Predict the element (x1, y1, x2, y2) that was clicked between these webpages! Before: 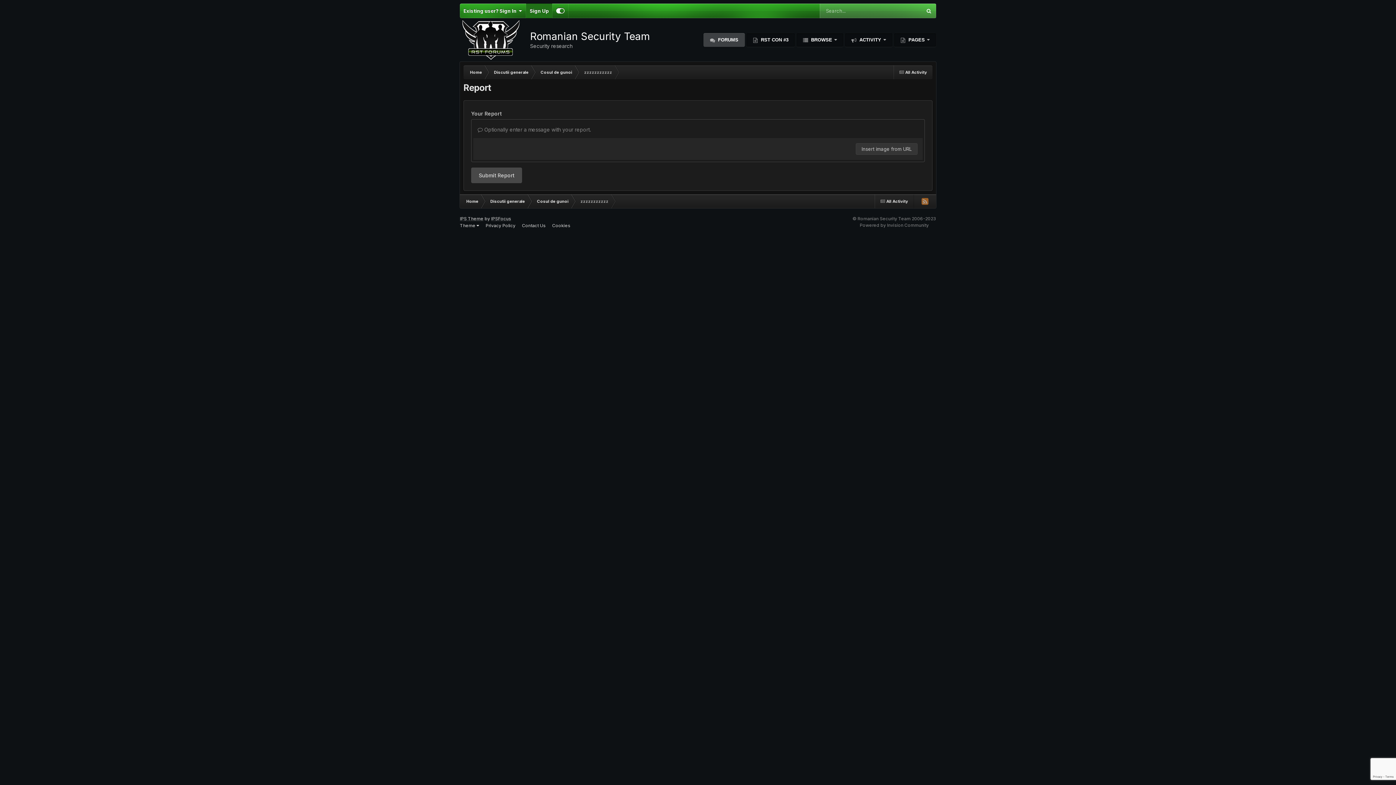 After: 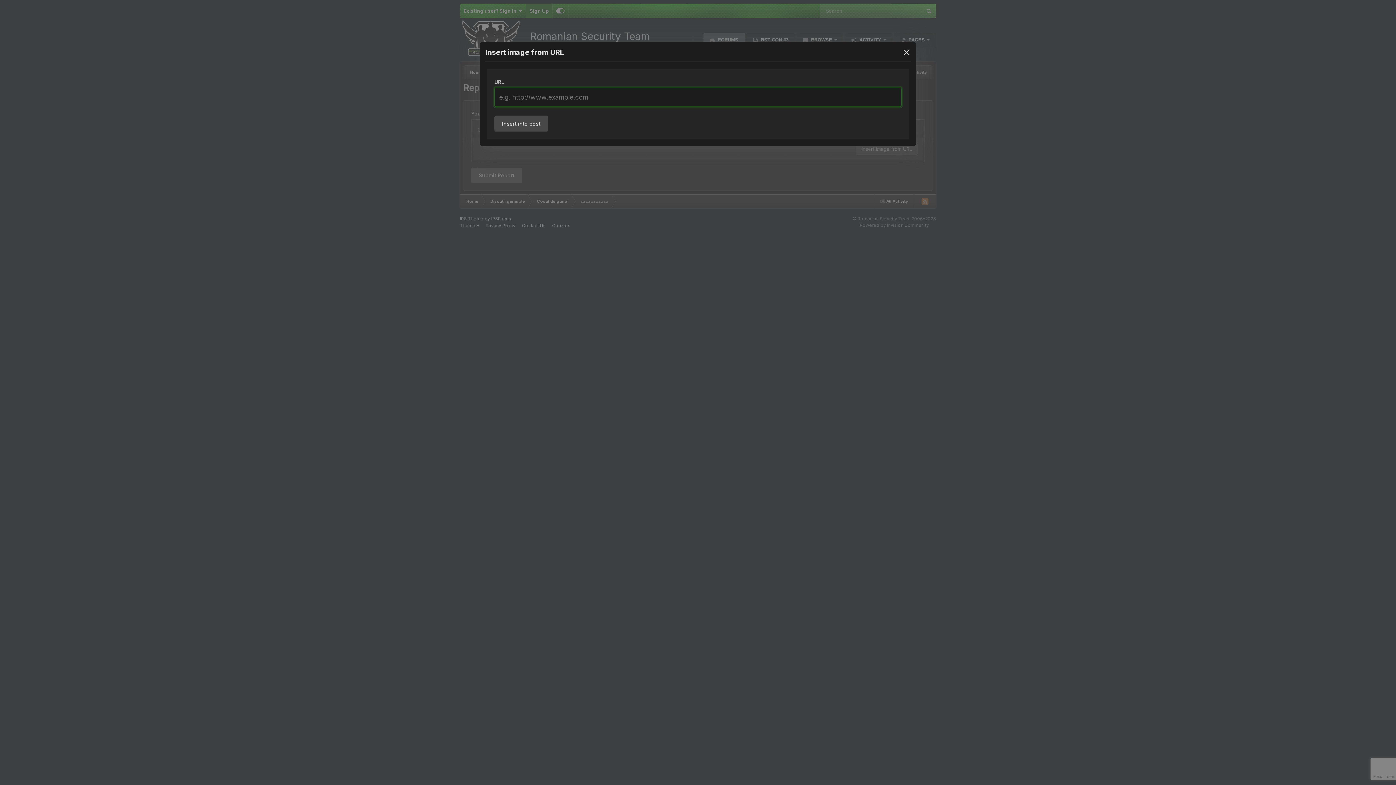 Action: label: Insert image from URL bbox: (856, 143, 917, 154)